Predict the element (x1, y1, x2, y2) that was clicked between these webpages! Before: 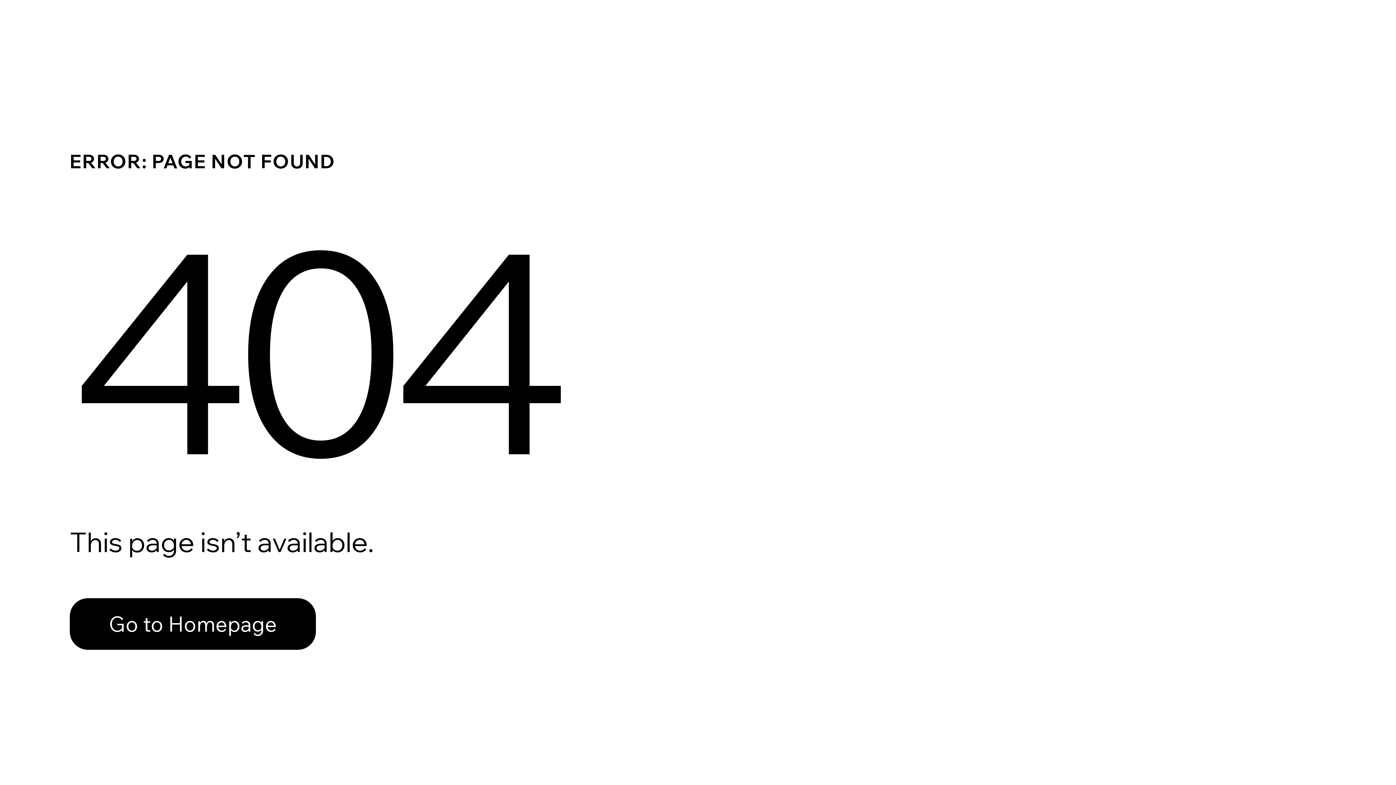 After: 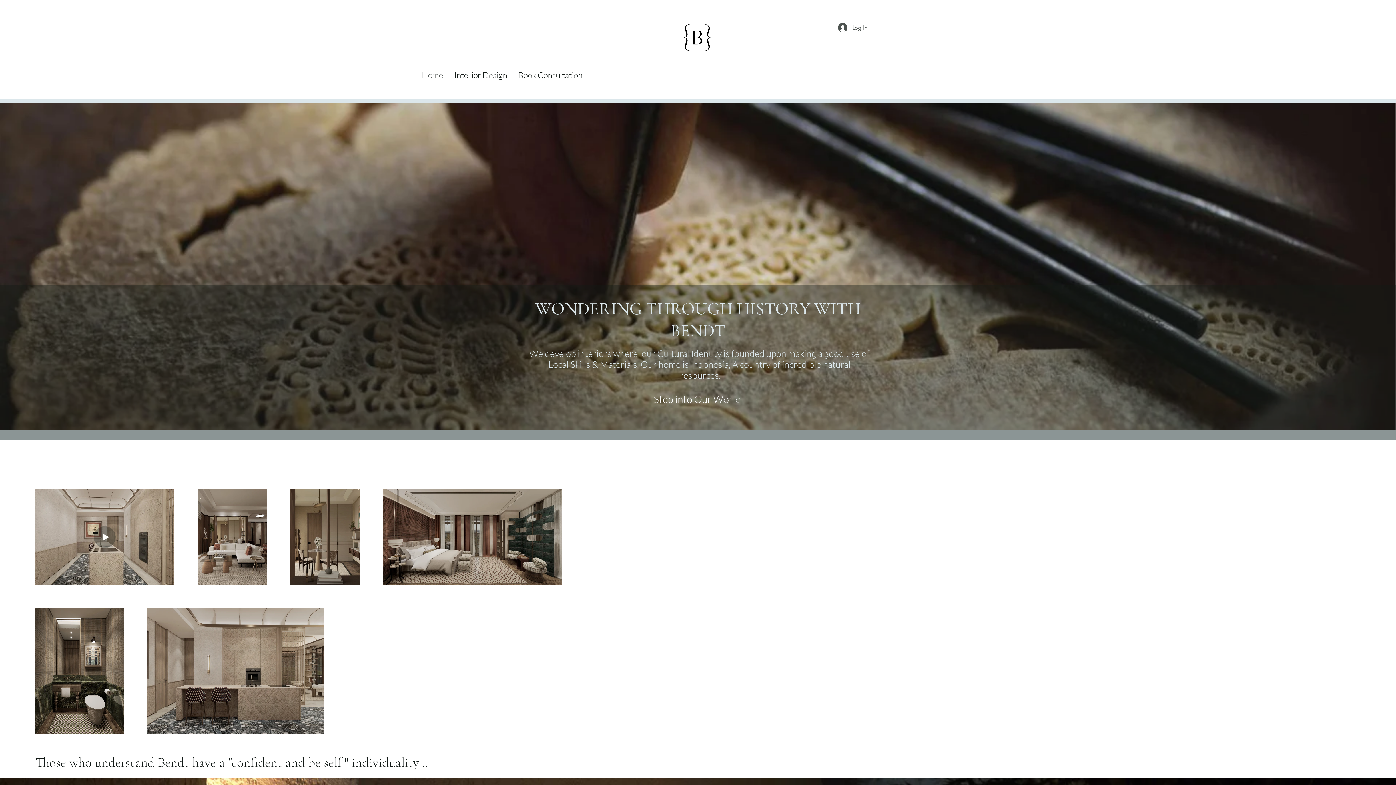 Action: label: Go to Homepage bbox: (69, 598, 316, 650)